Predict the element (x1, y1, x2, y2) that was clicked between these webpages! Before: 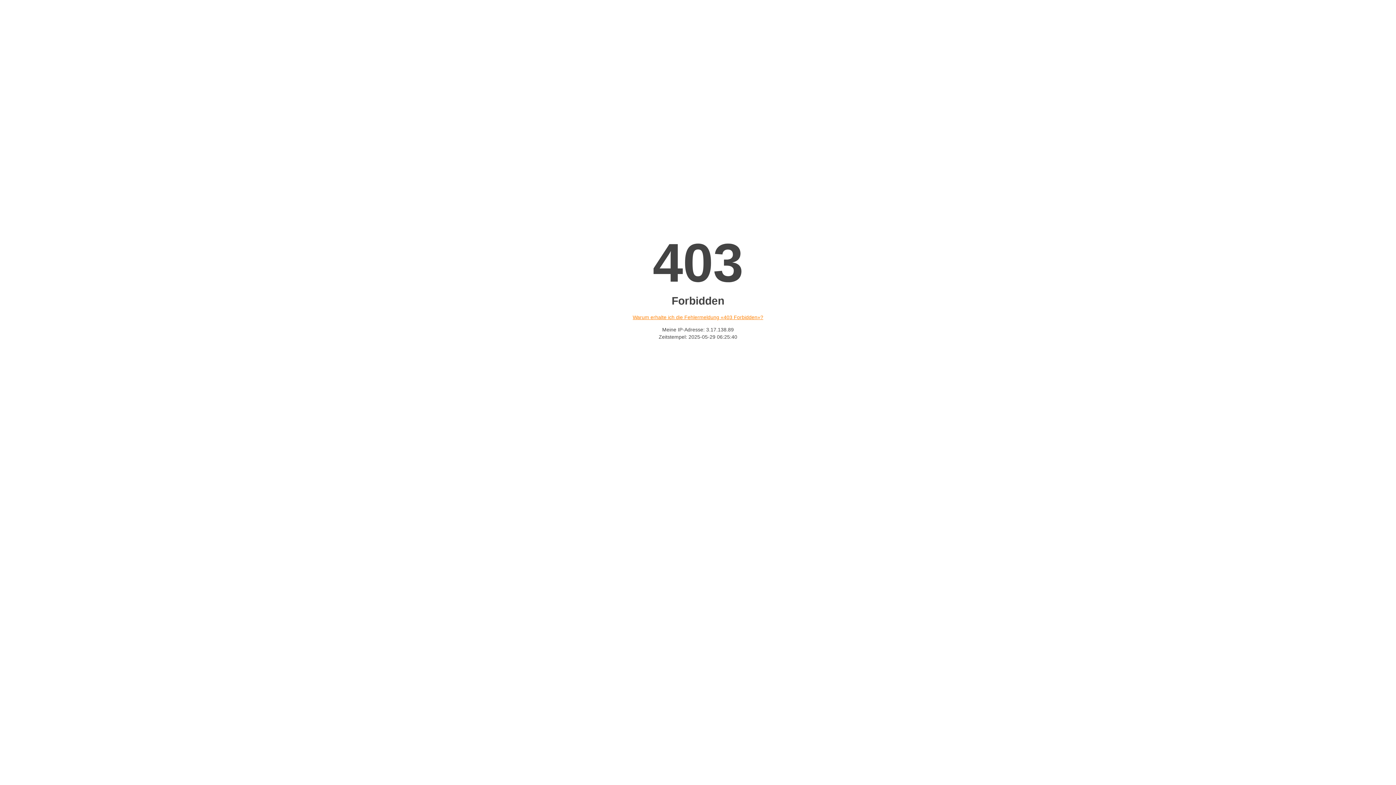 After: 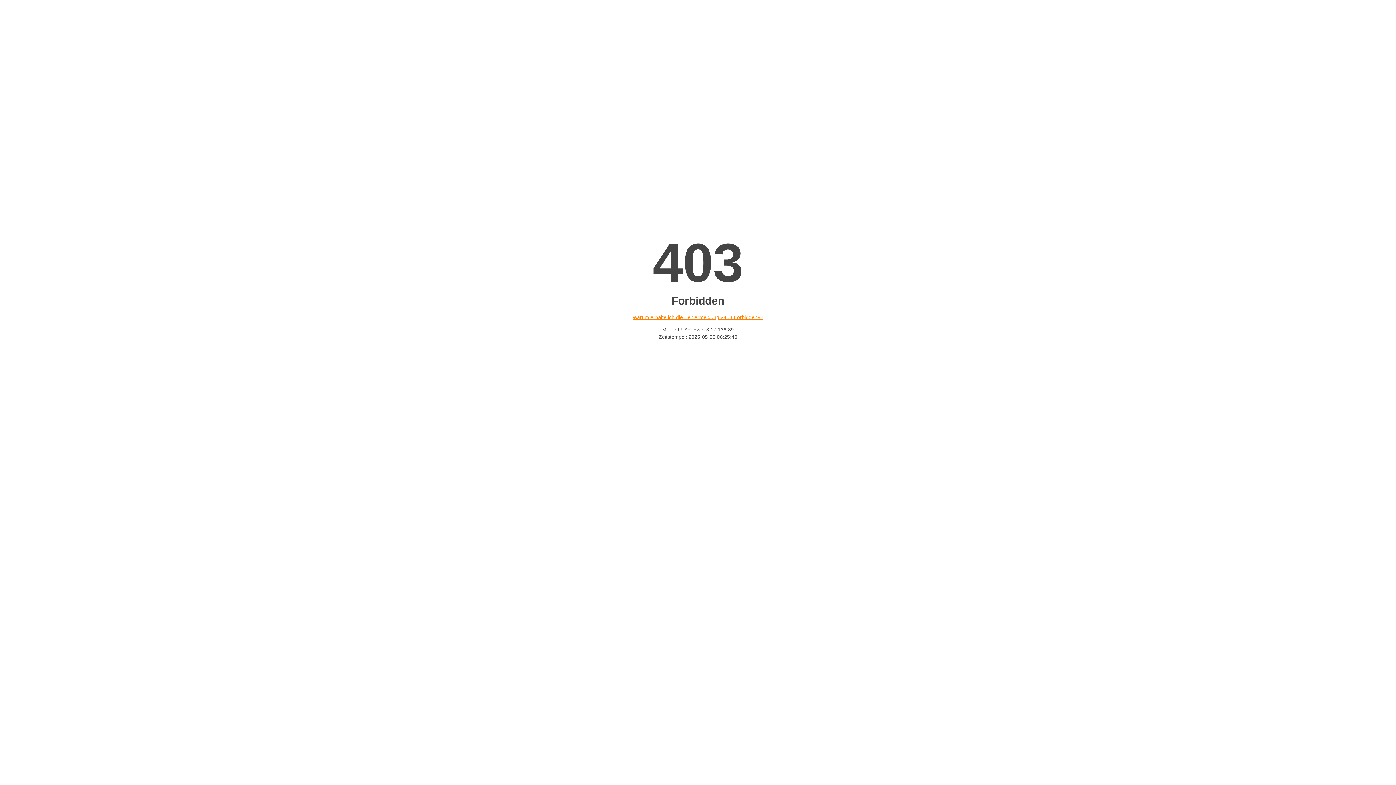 Action: bbox: (632, 314, 763, 320) label: Warum erhalte ich die Fehlermeldung «403 Forbidden»?